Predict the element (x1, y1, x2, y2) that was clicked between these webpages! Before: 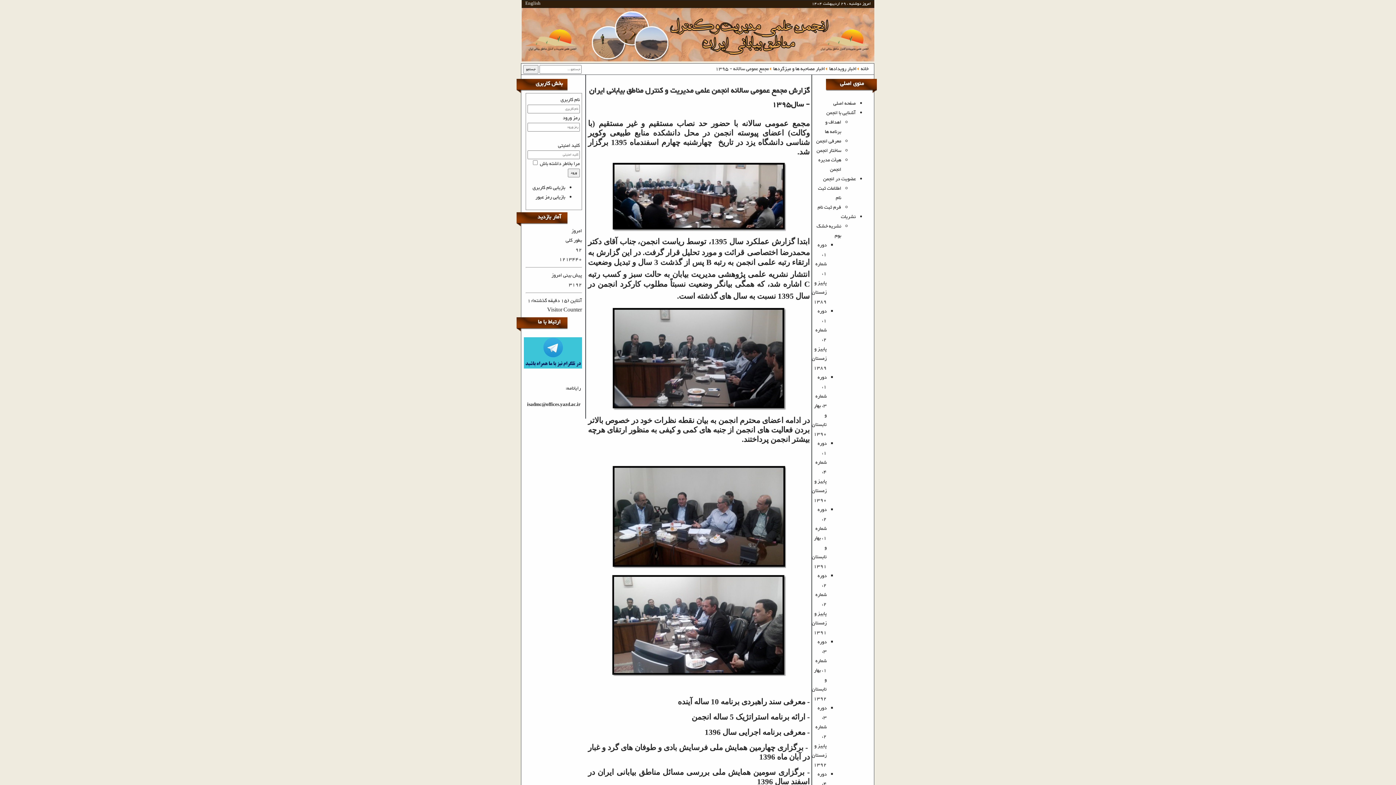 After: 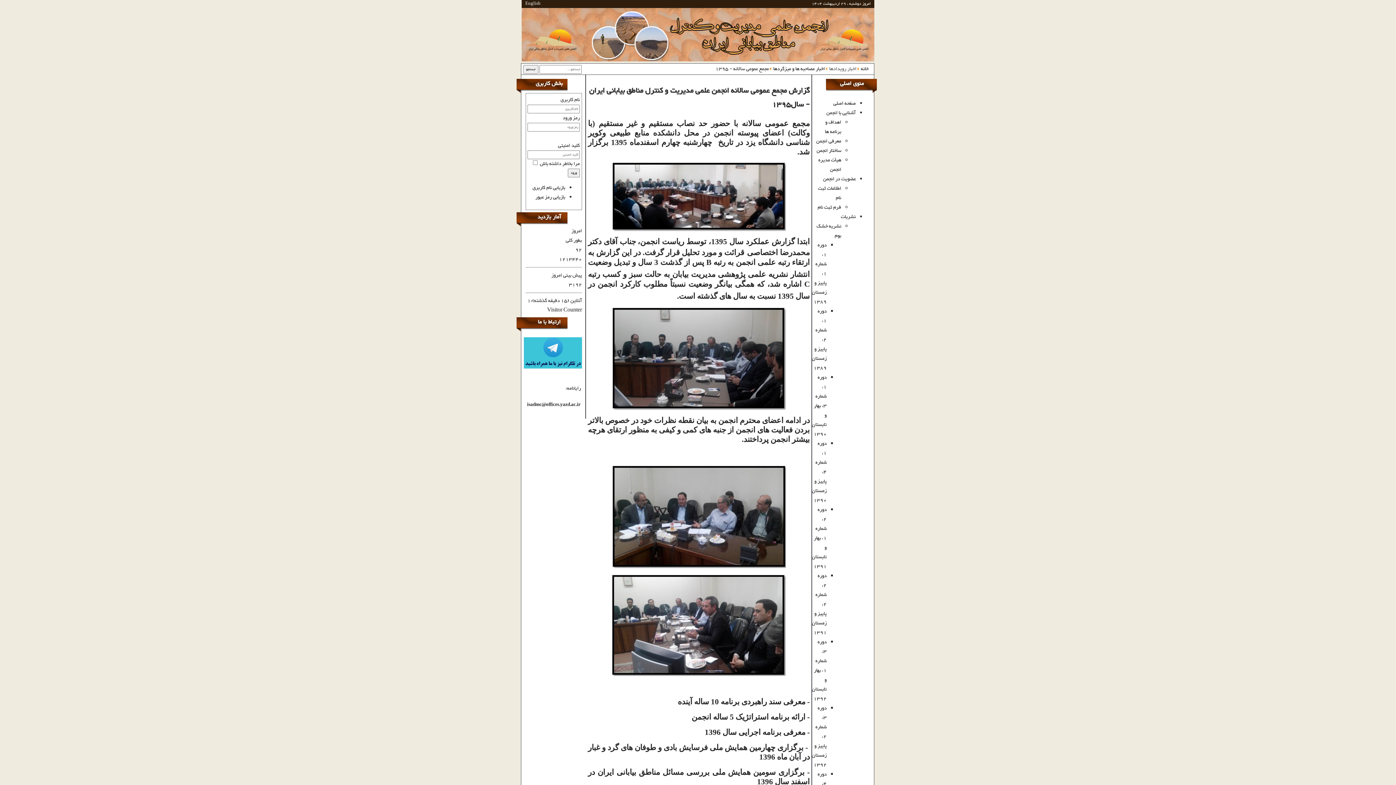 Action: label: اخبار رویدادها bbox: (829, 64, 856, 73)